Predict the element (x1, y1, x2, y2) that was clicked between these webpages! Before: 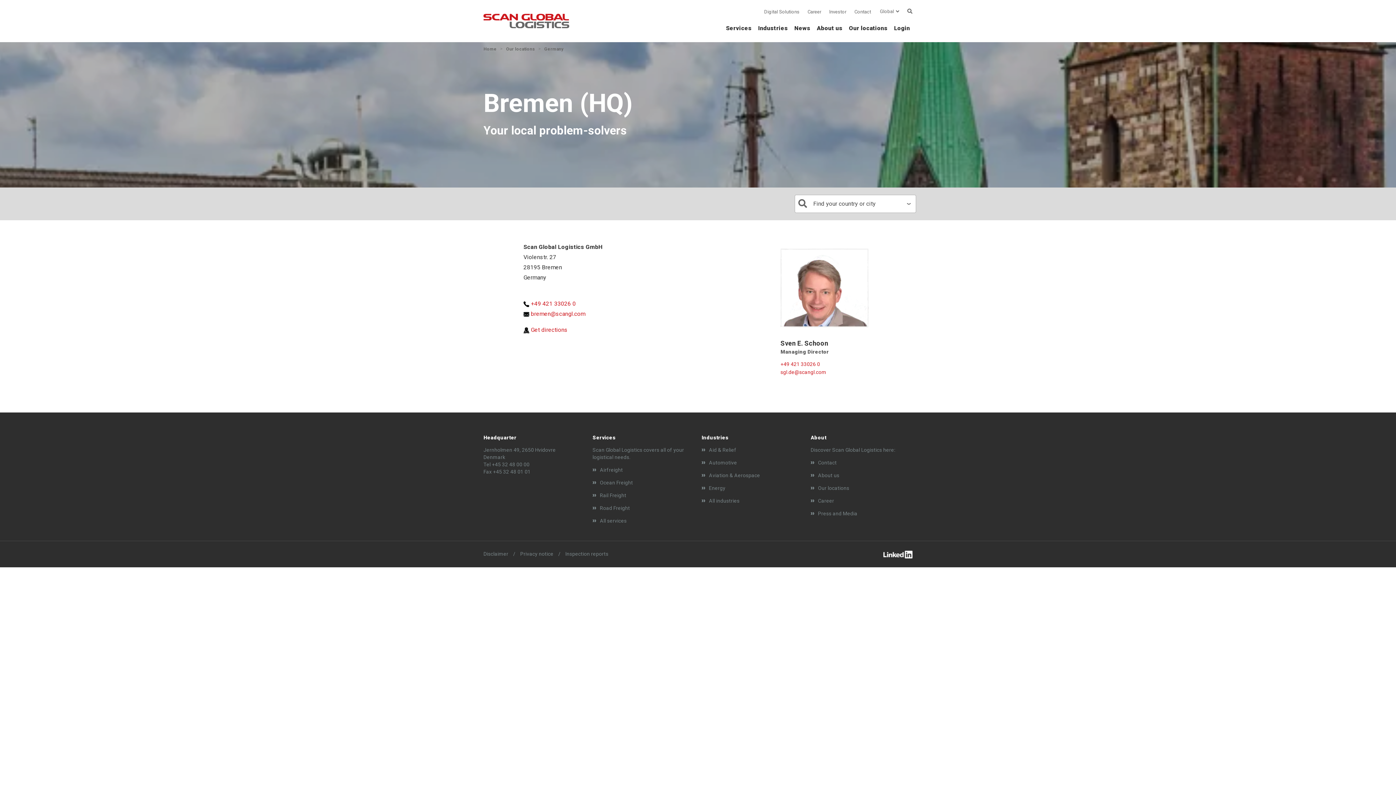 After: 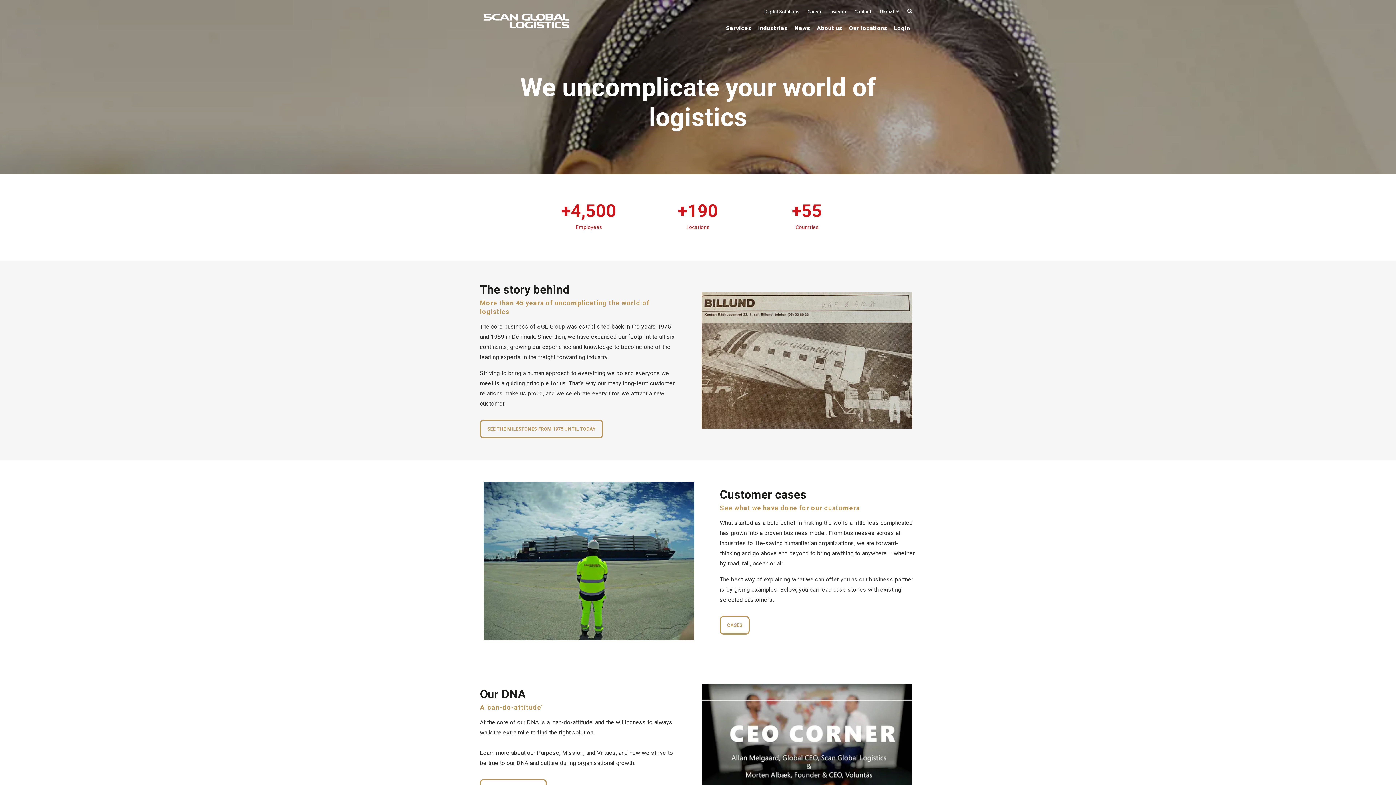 Action: bbox: (810, 472, 839, 478) label: About us